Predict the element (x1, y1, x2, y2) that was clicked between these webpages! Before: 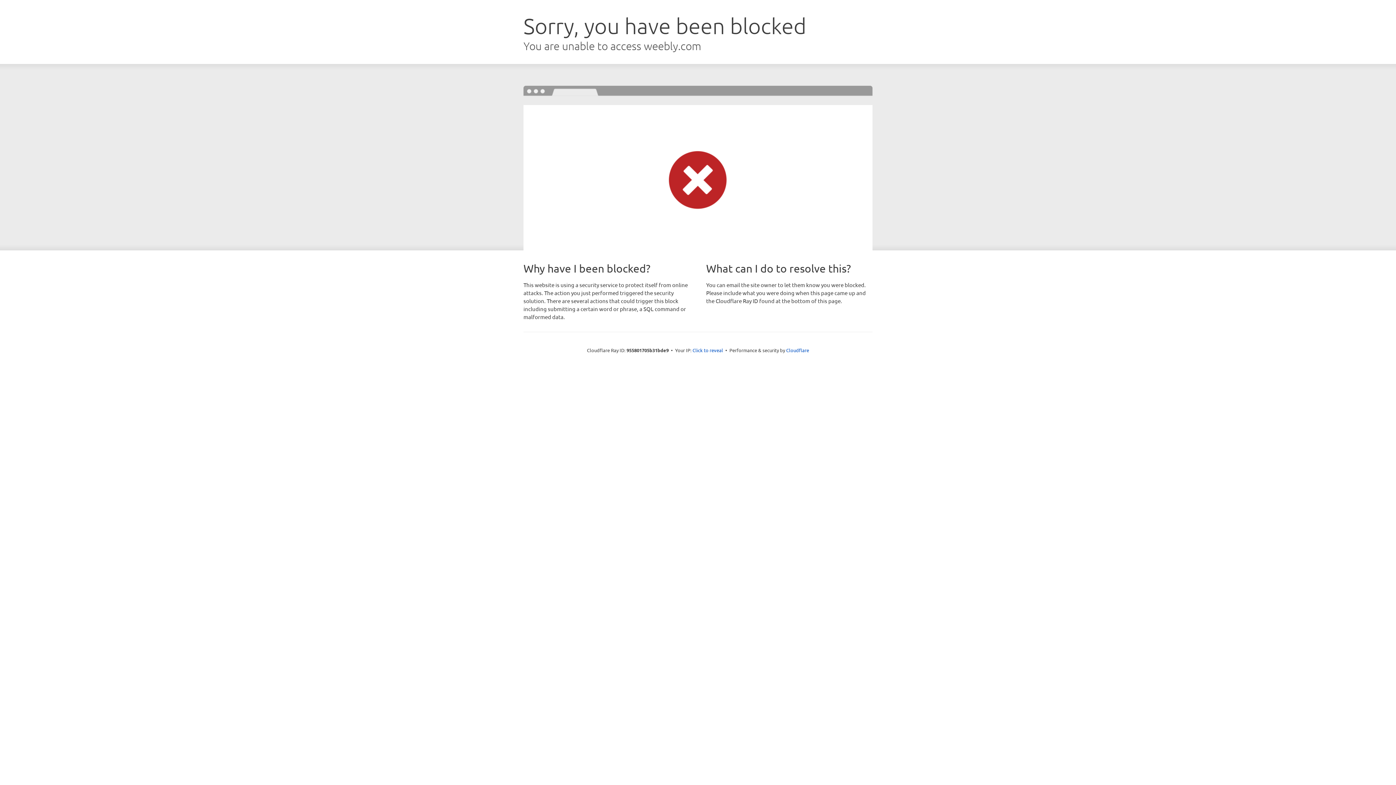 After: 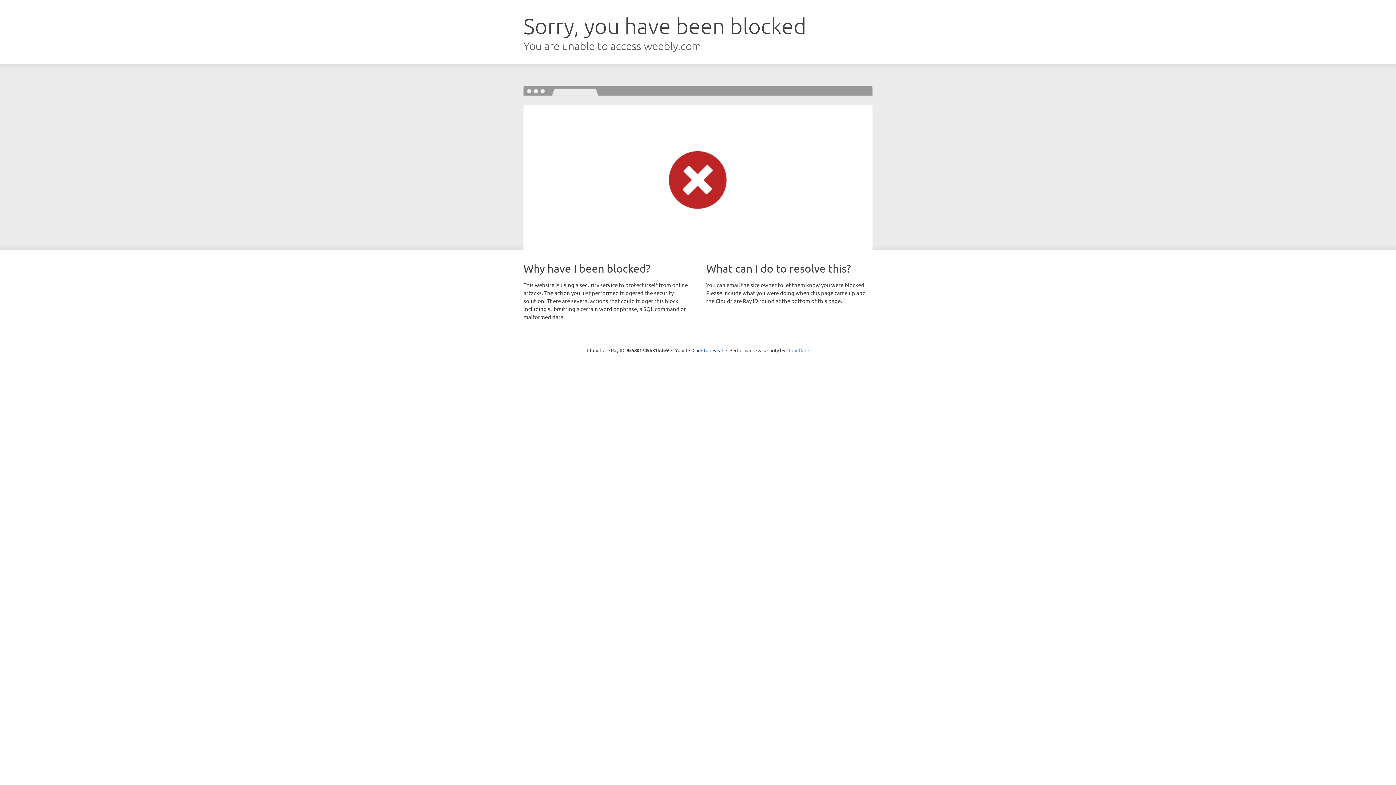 Action: label: Cloudflare bbox: (786, 347, 809, 353)